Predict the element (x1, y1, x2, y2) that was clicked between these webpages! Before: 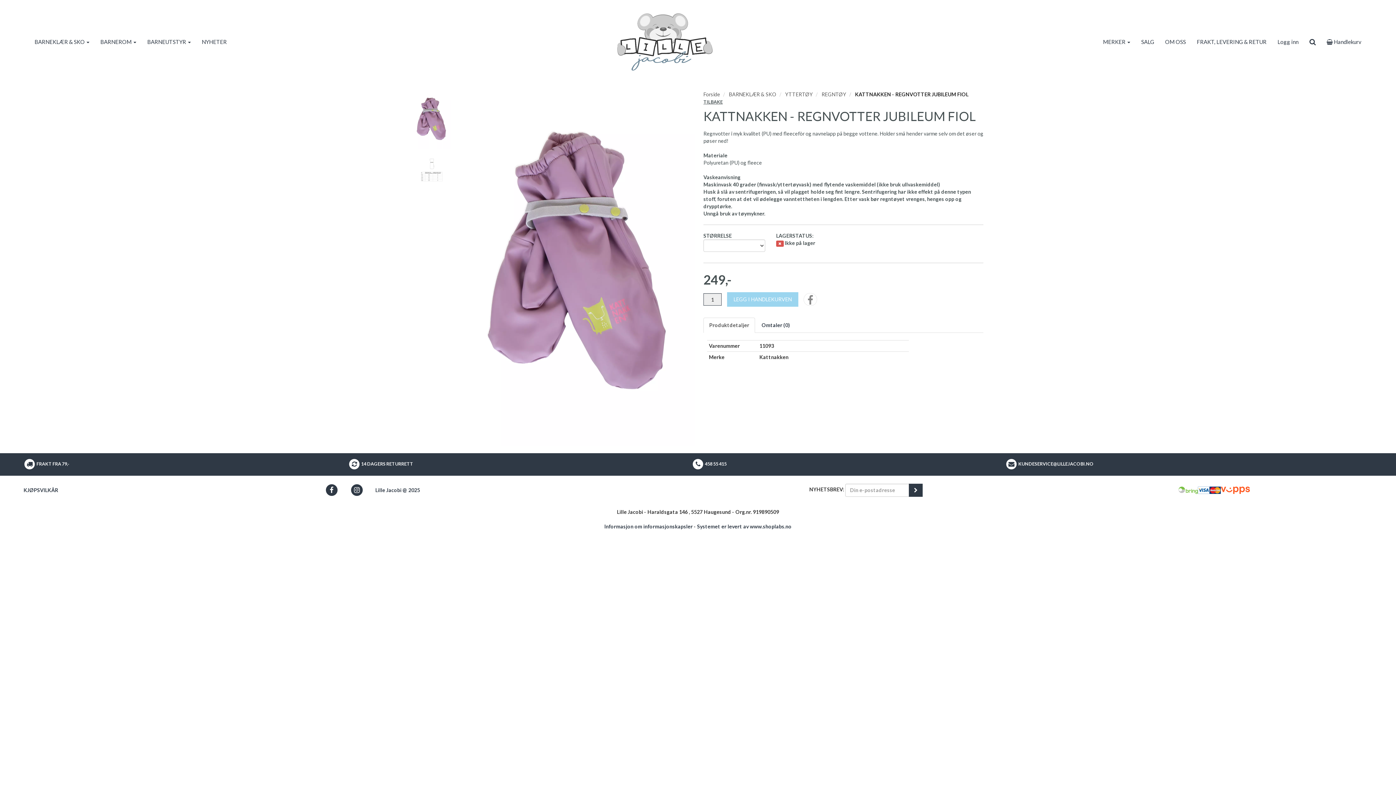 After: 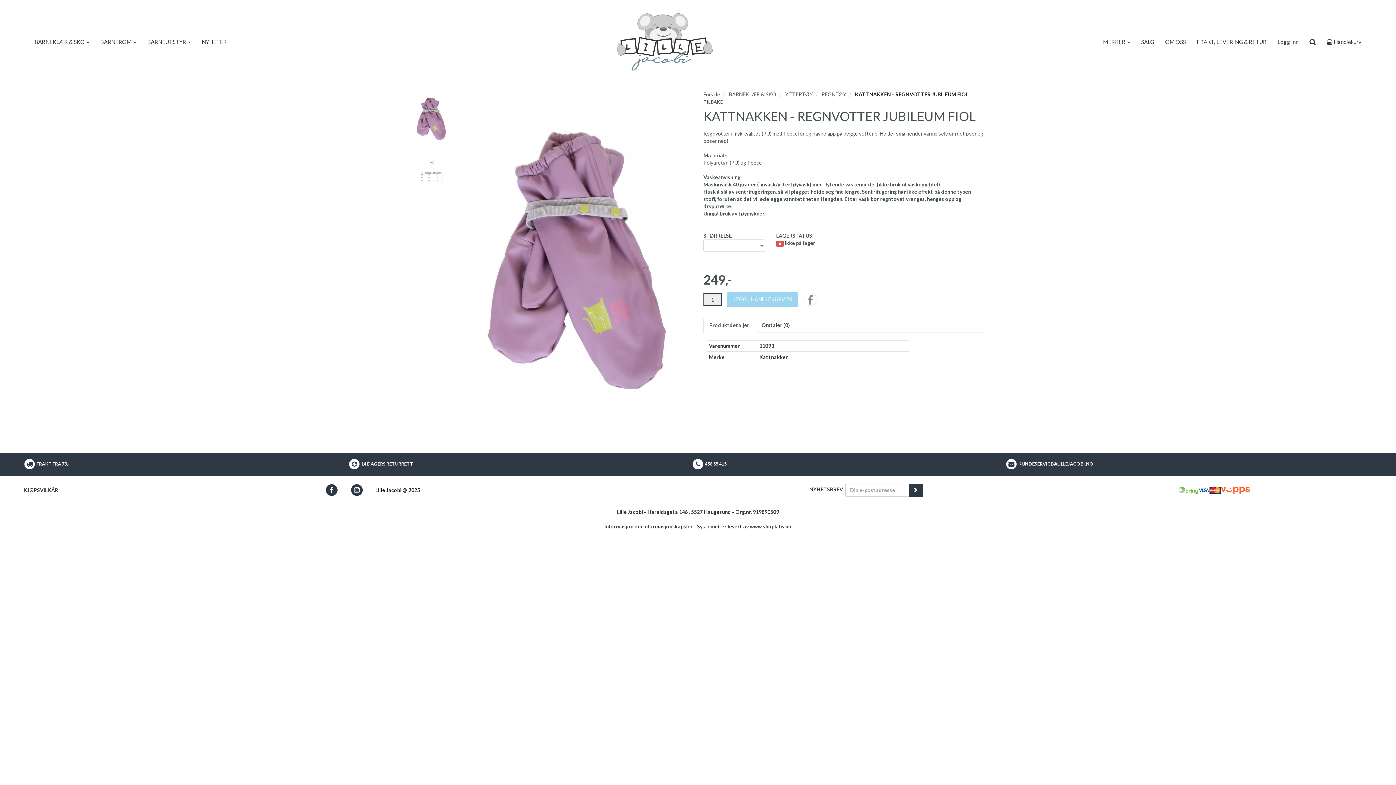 Action: bbox: (369, 483, 425, 497) label: Lille Jacobi @ 2025